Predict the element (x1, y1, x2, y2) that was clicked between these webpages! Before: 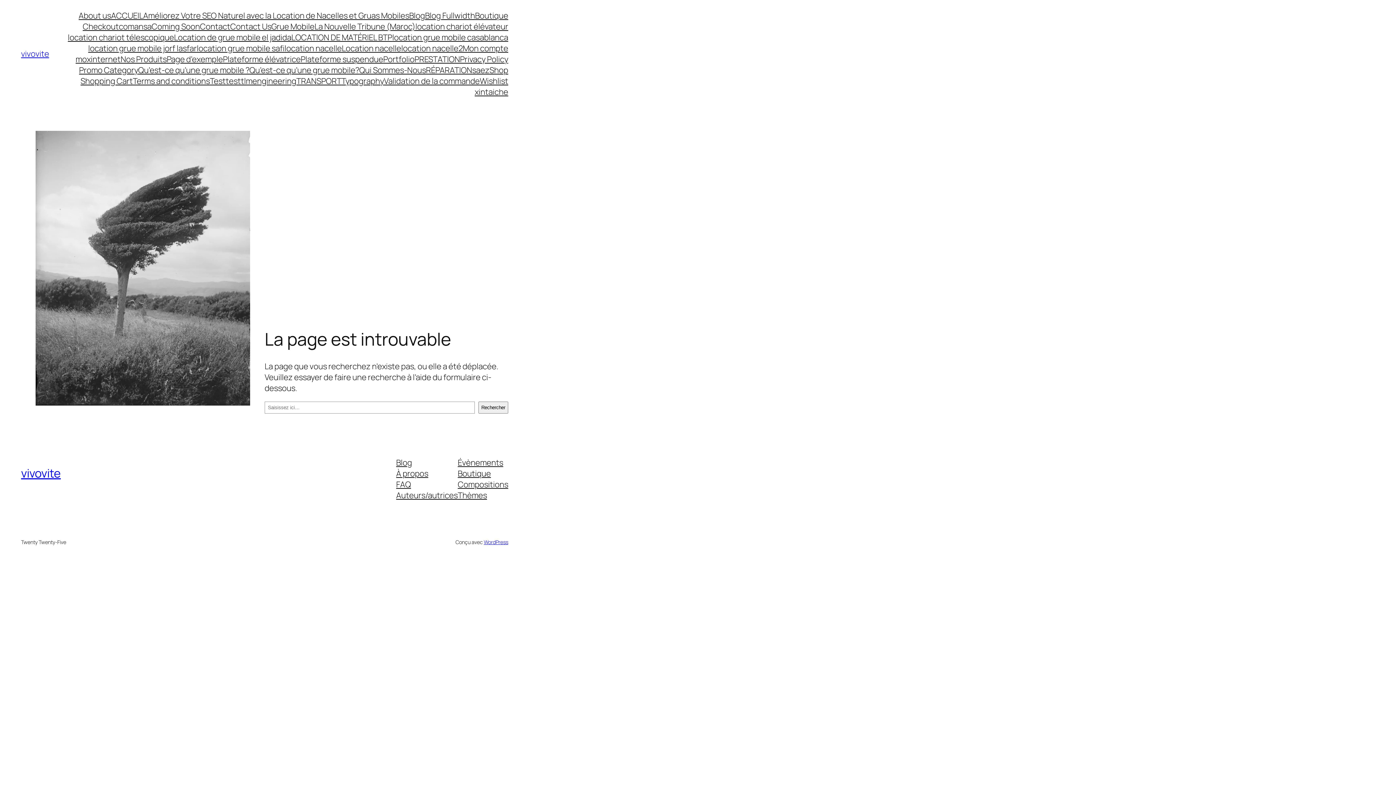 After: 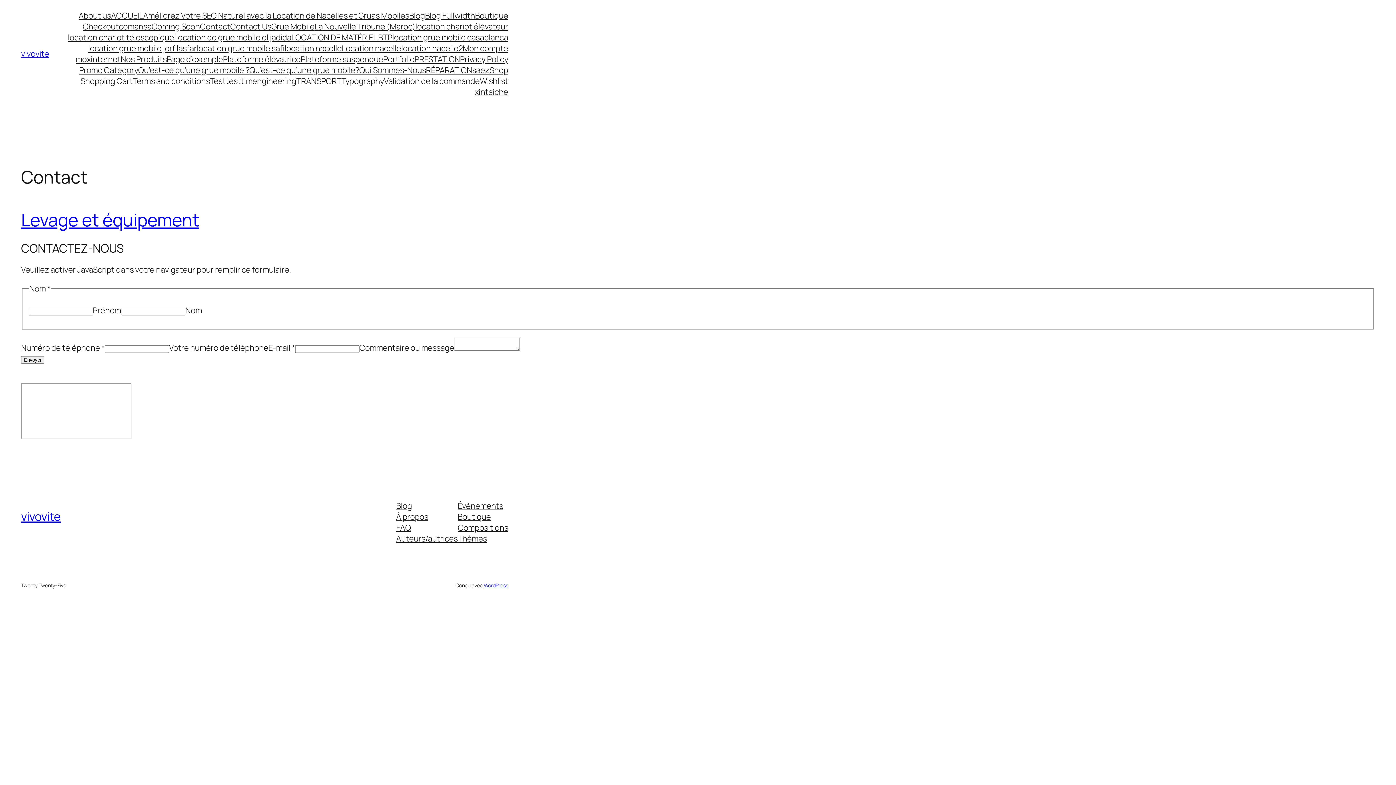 Action: label: Contact bbox: (200, 21, 230, 32)